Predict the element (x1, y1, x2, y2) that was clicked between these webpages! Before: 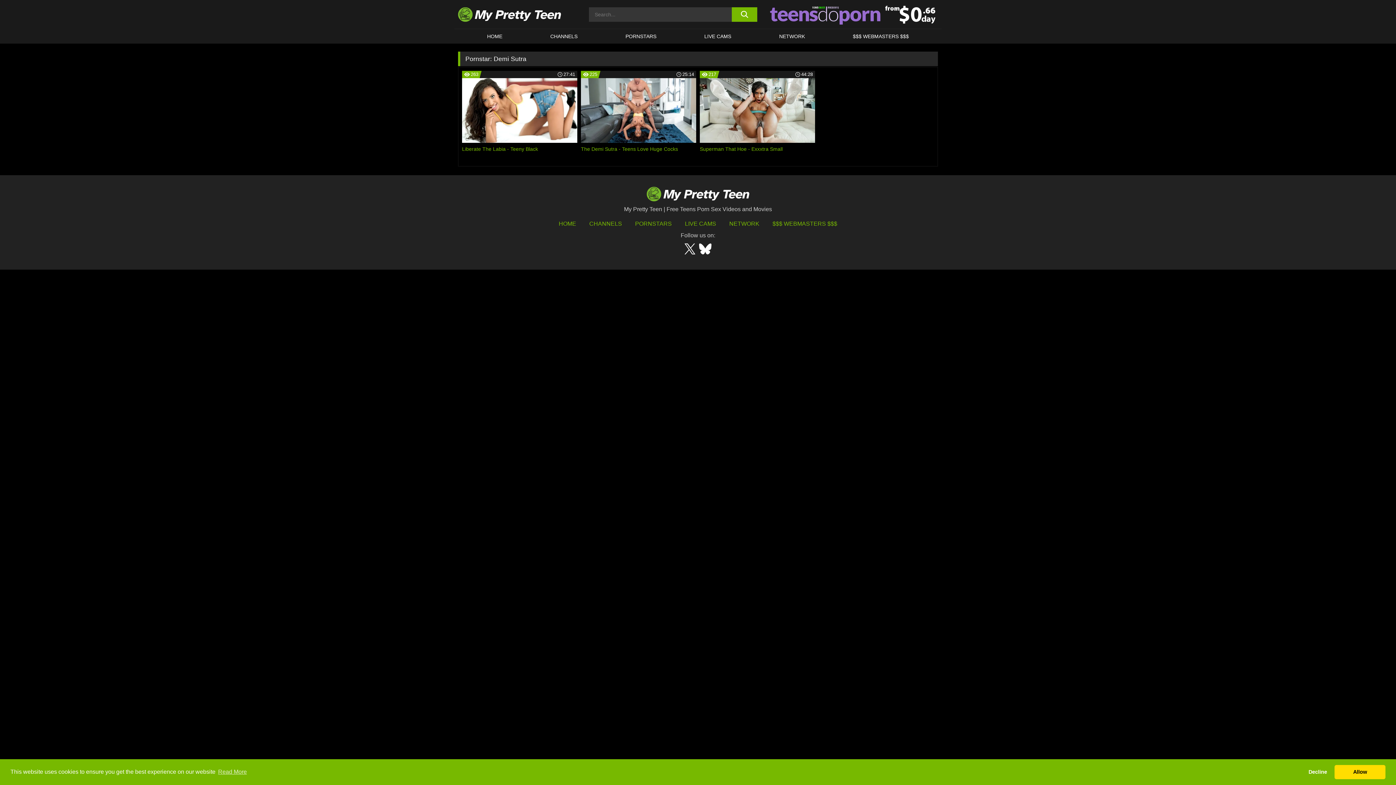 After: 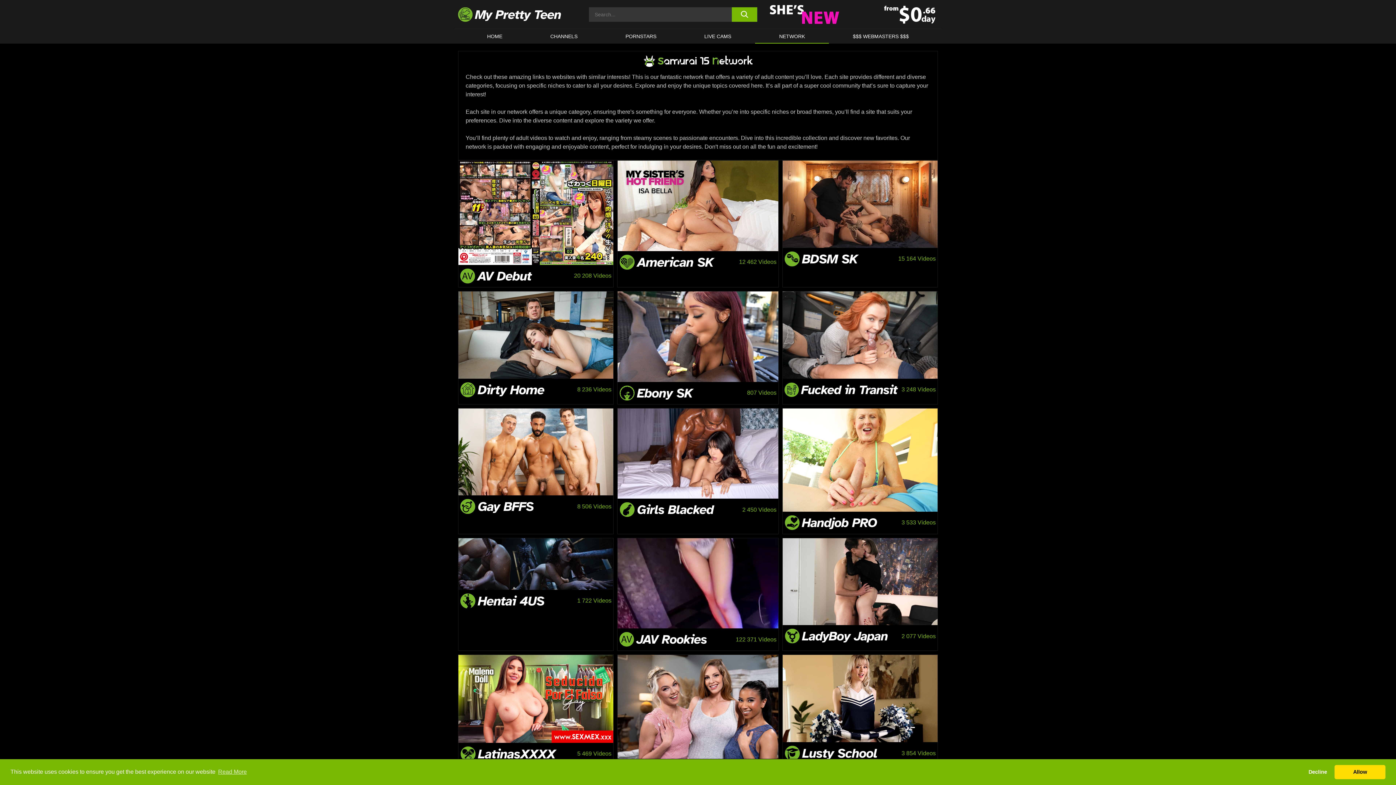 Action: label: NETWORK bbox: (755, 29, 829, 43)